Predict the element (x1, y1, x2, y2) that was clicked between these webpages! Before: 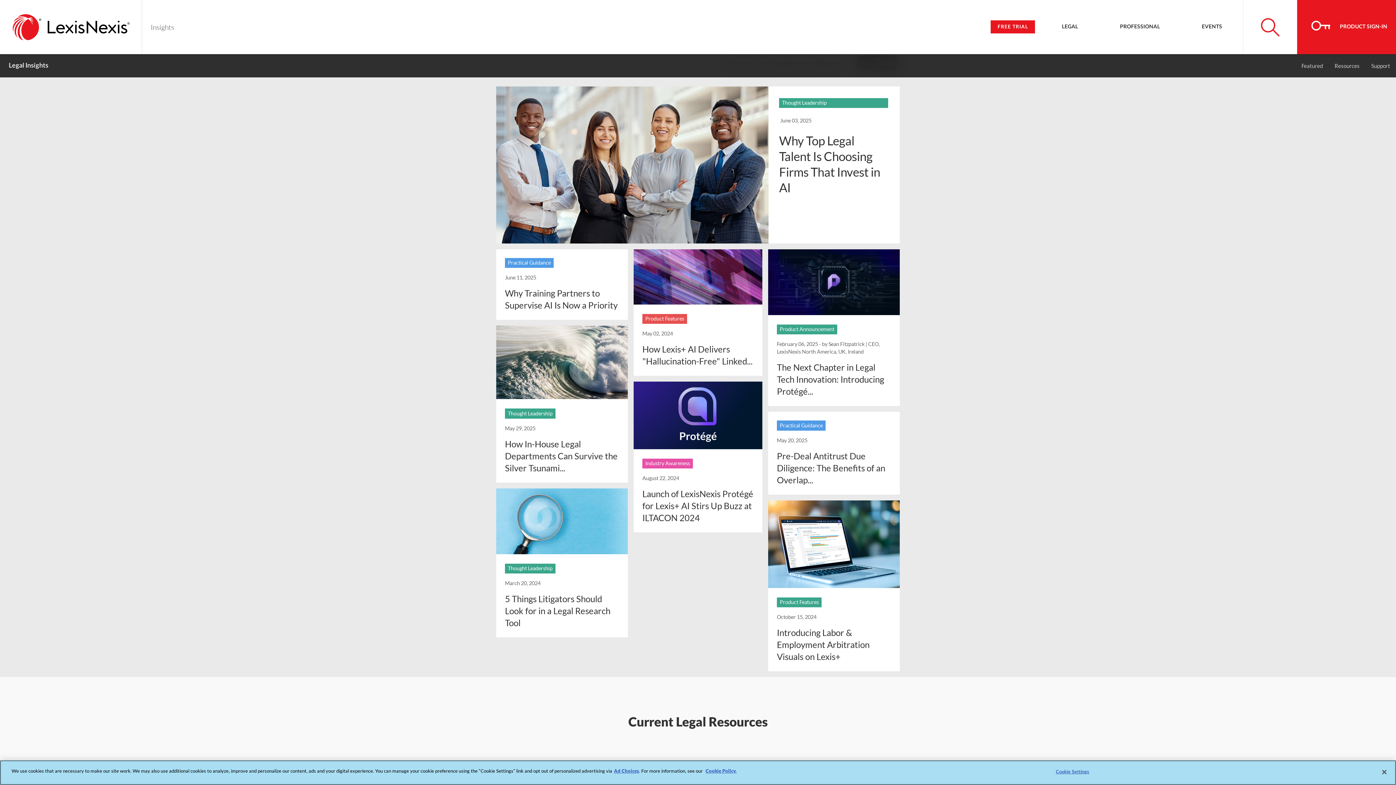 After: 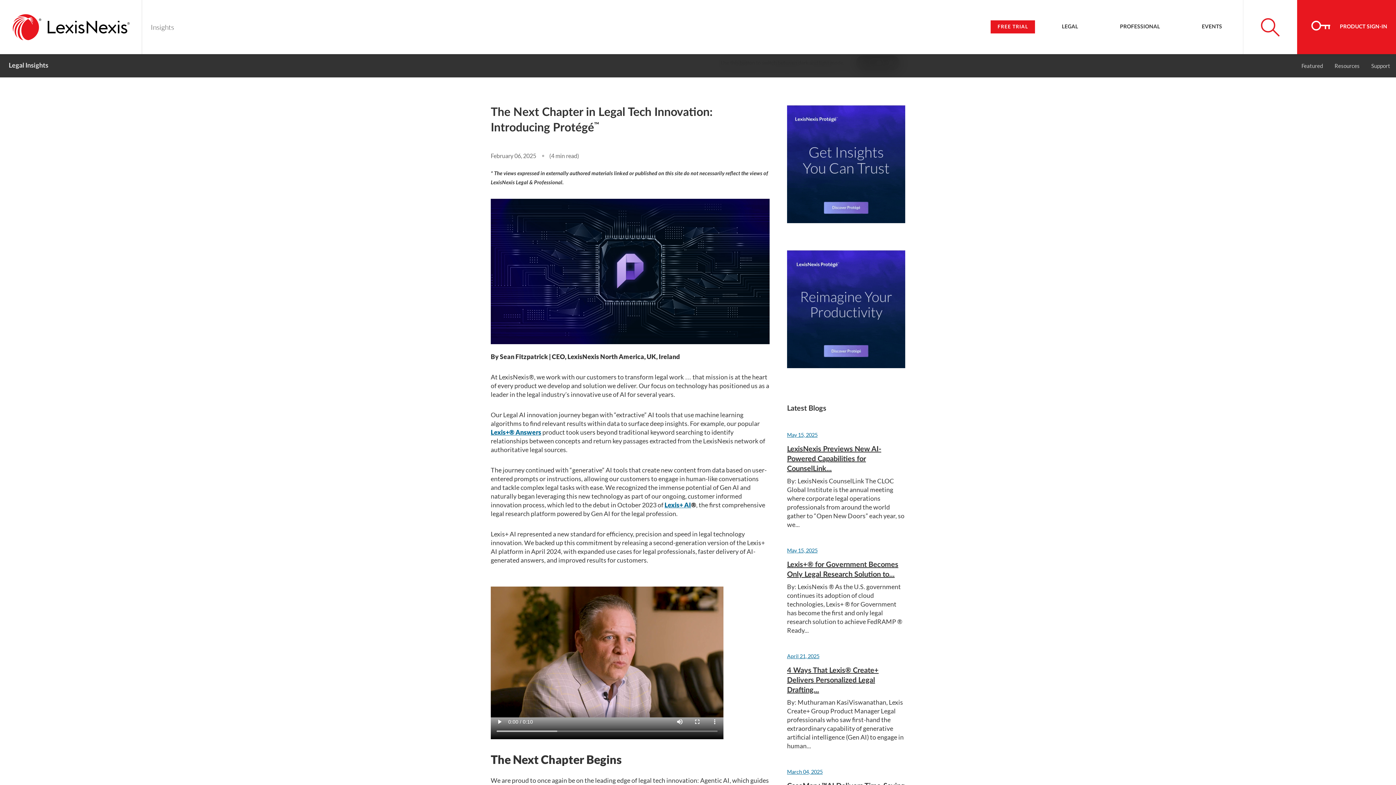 Action: label: The Next Chapter in Legal Tech Innovation: Introducing Protégé... bbox: (777, 362, 884, 396)